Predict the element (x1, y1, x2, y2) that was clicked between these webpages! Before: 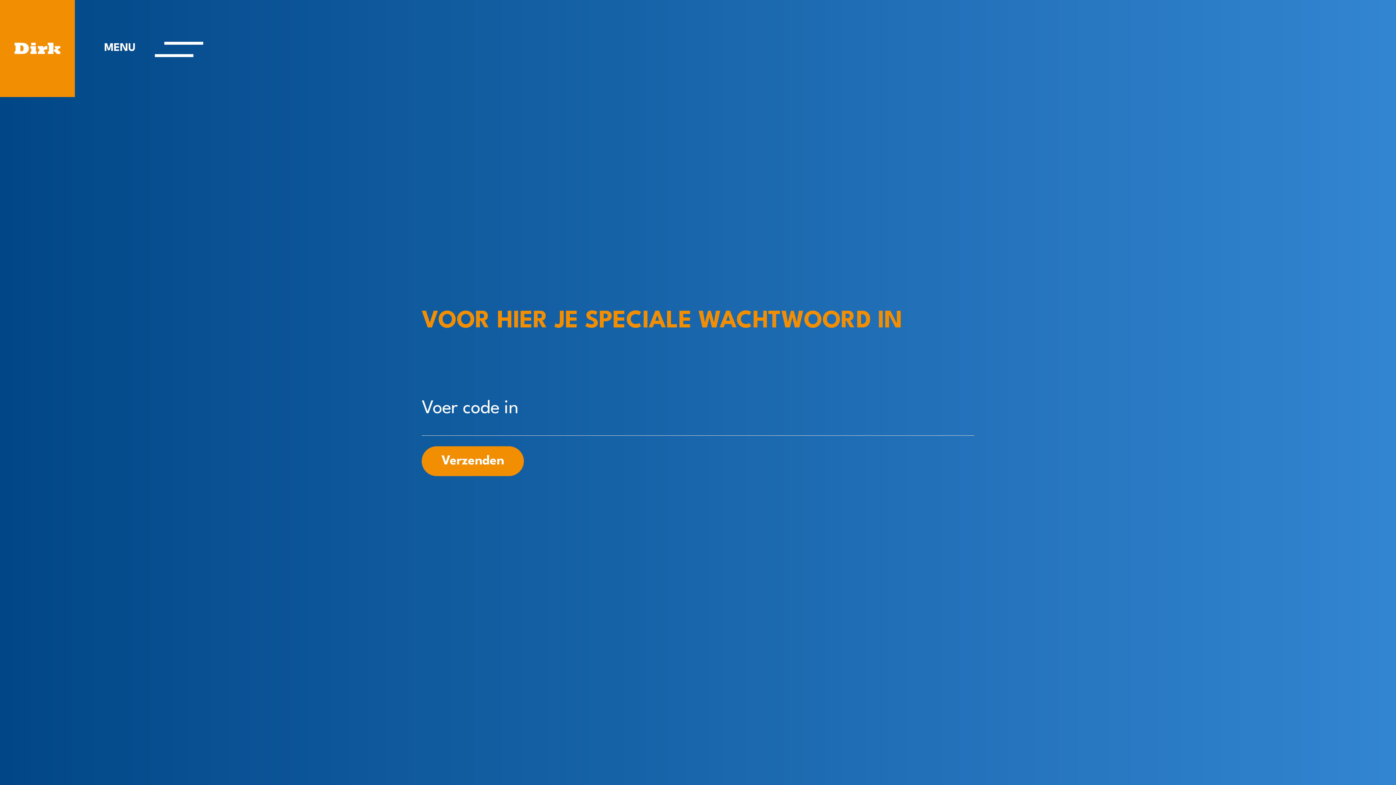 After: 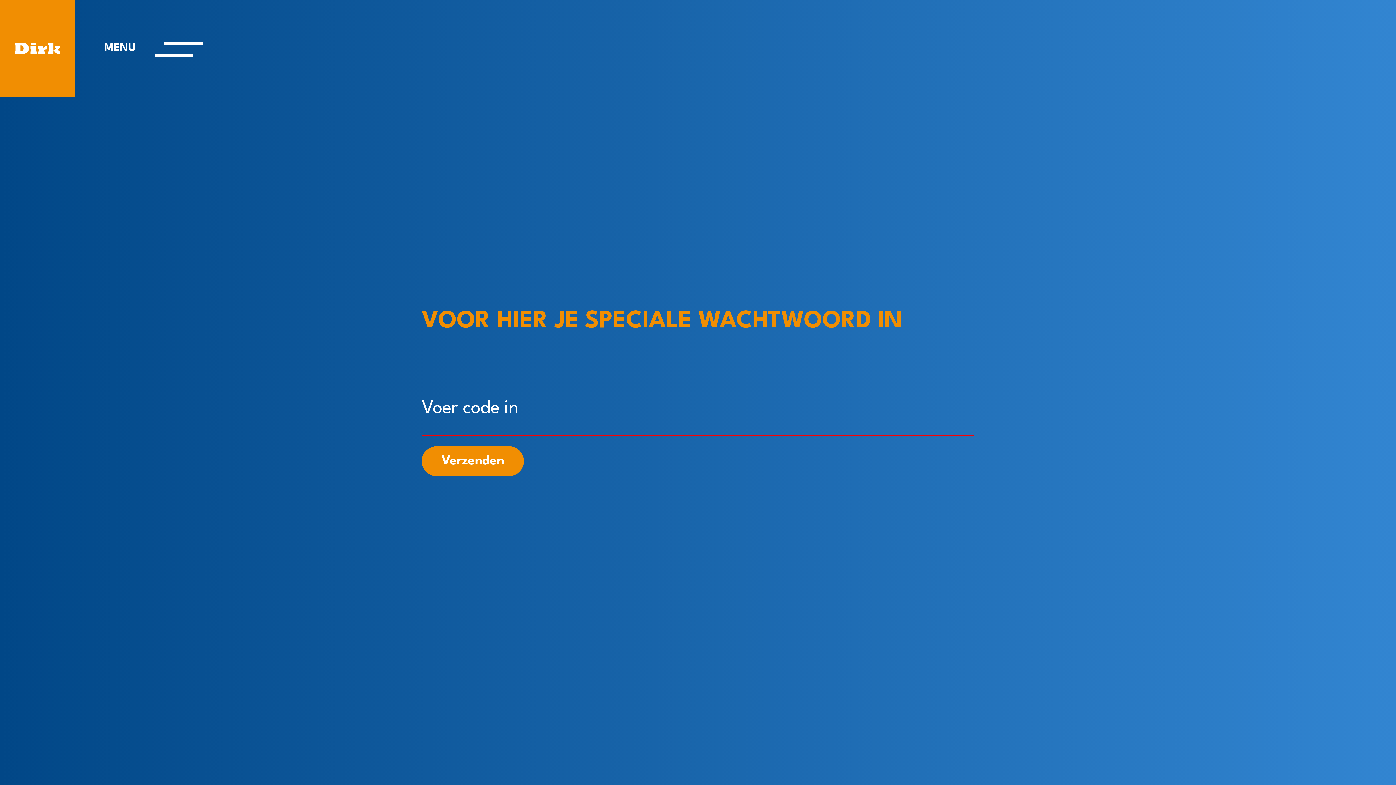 Action: label: Verzenden bbox: (421, 446, 523, 476)